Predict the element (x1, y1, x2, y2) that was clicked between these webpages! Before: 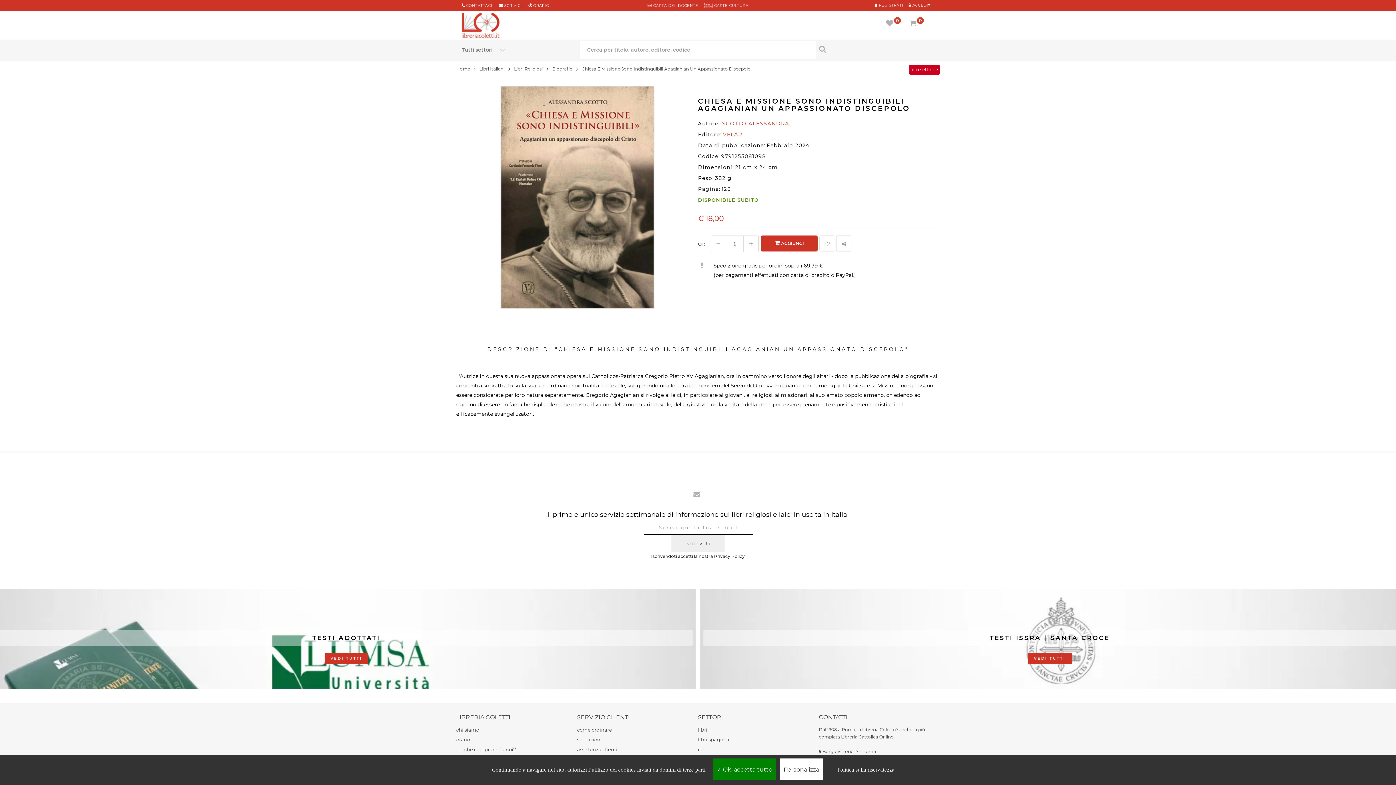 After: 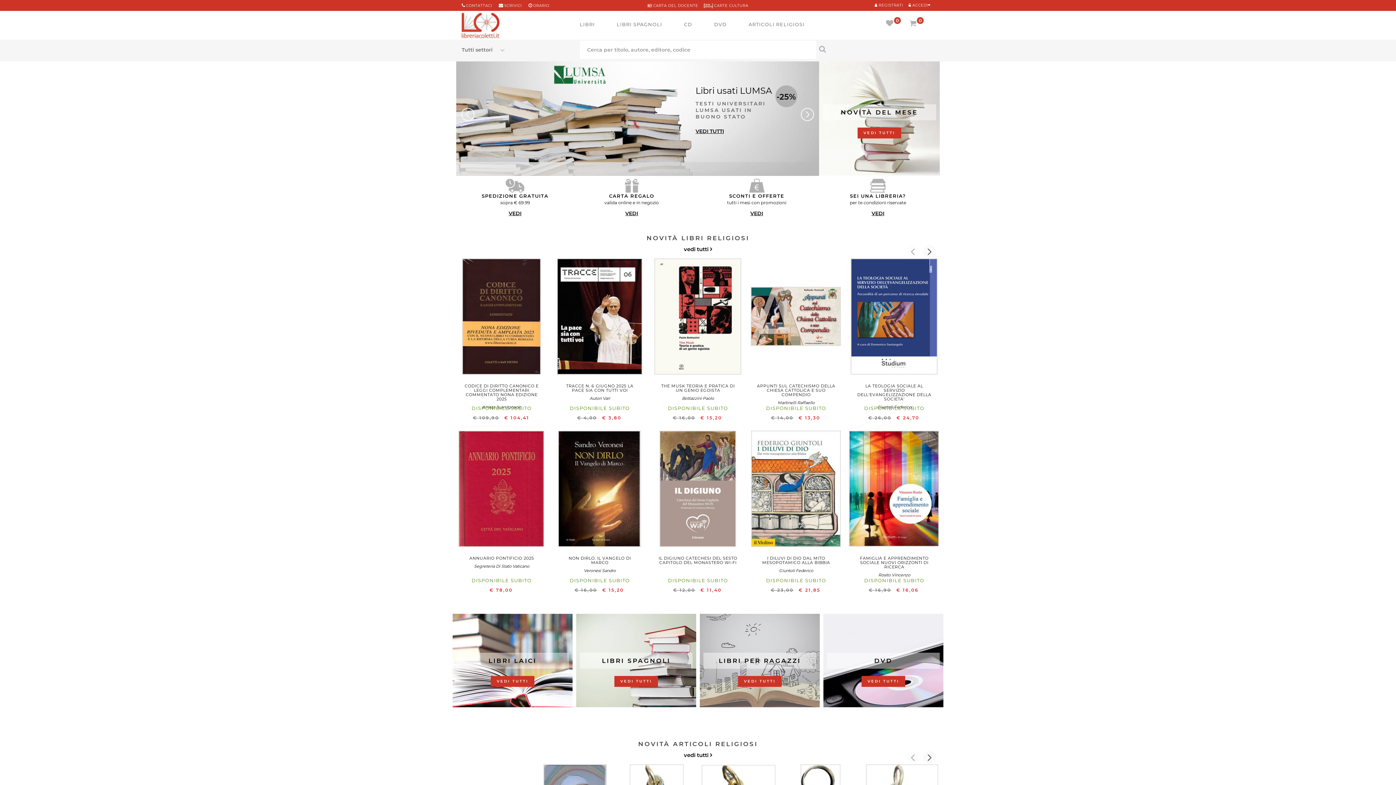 Action: label: Home bbox: (456, 66, 470, 71)